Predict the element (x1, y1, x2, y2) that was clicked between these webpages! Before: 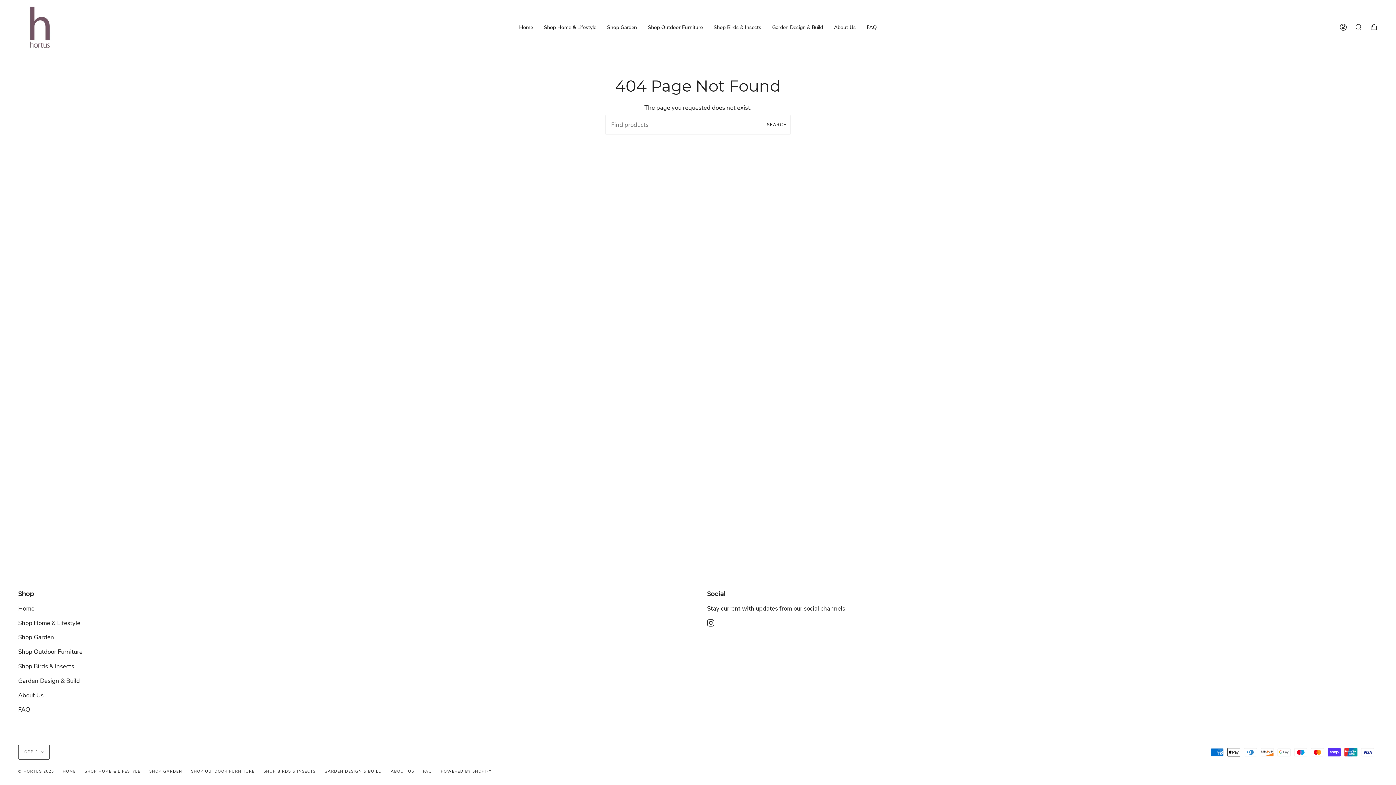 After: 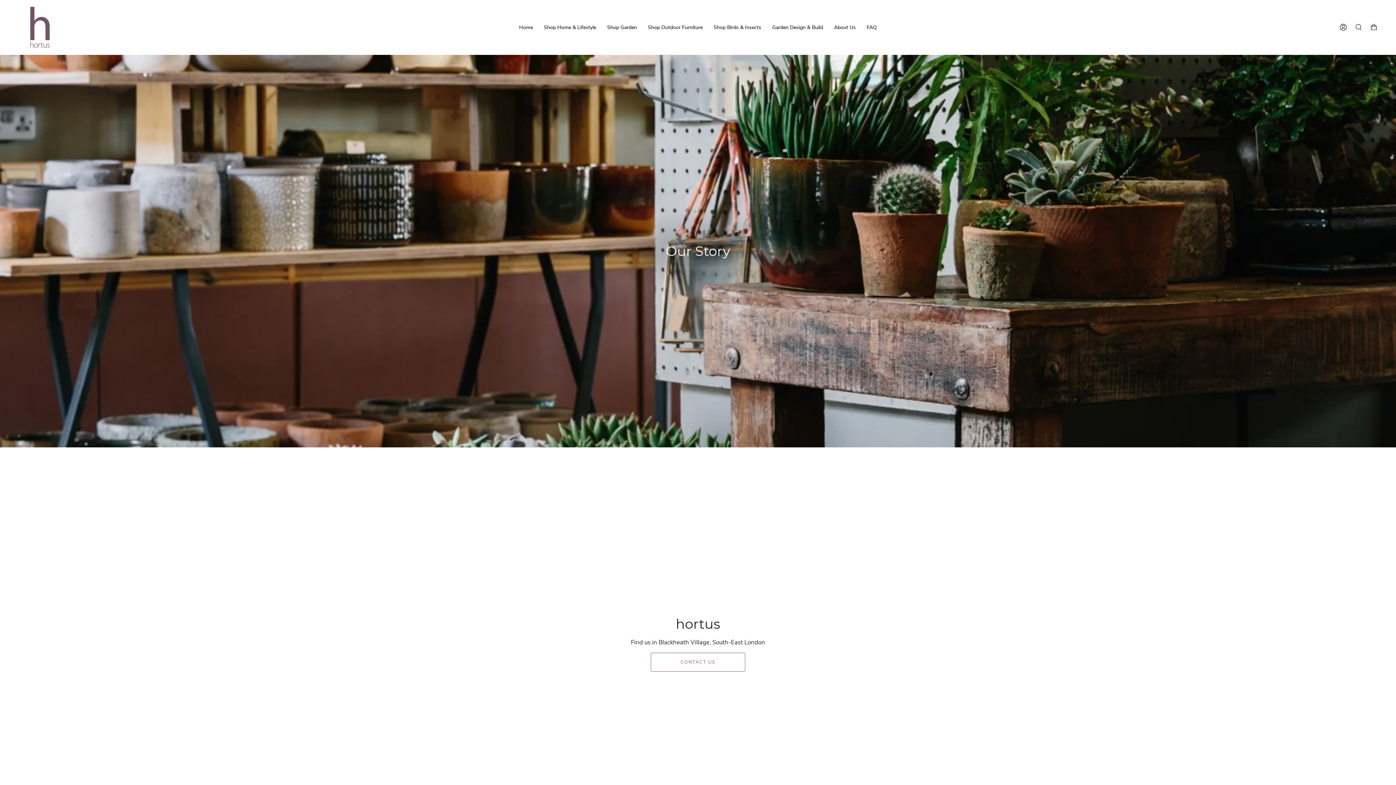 Action: bbox: (828, 0, 861, 54) label: About Us